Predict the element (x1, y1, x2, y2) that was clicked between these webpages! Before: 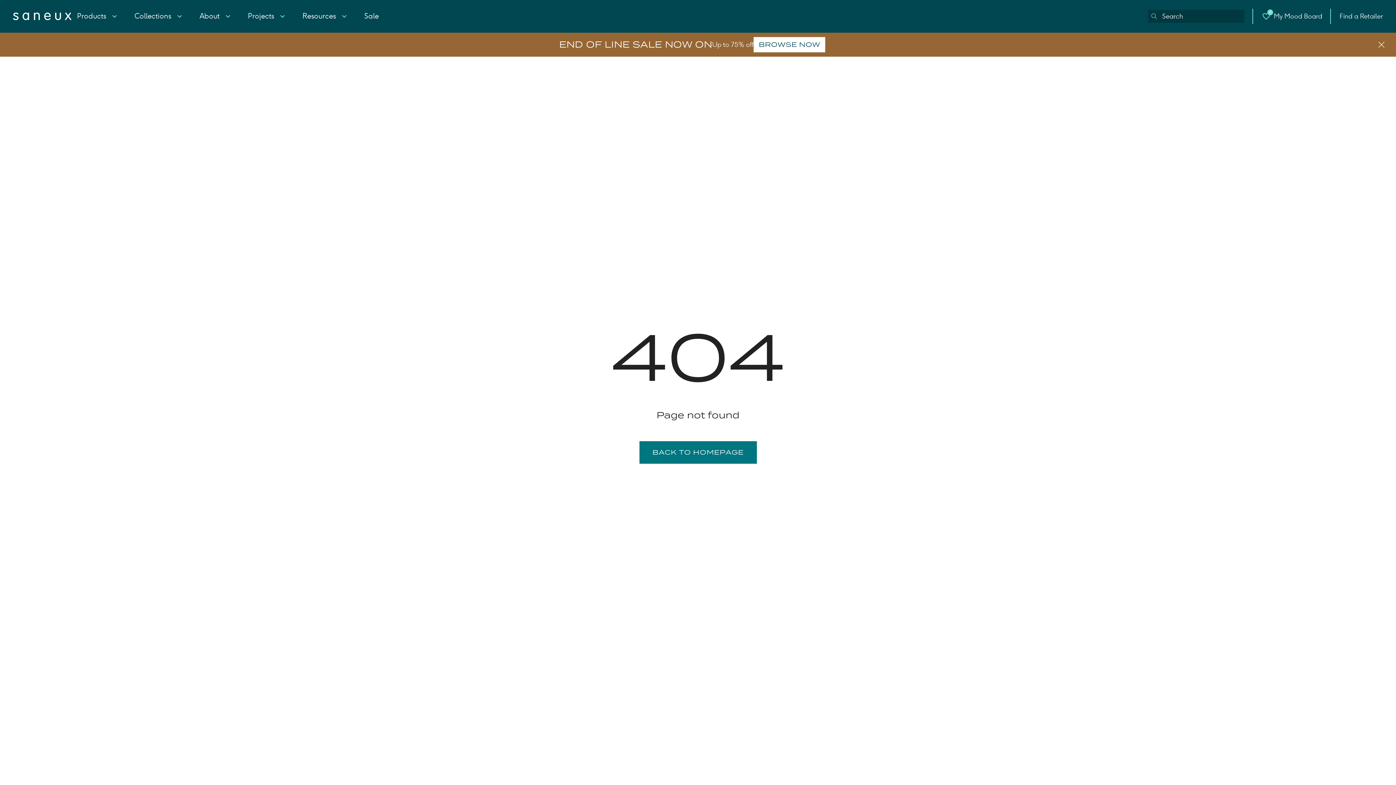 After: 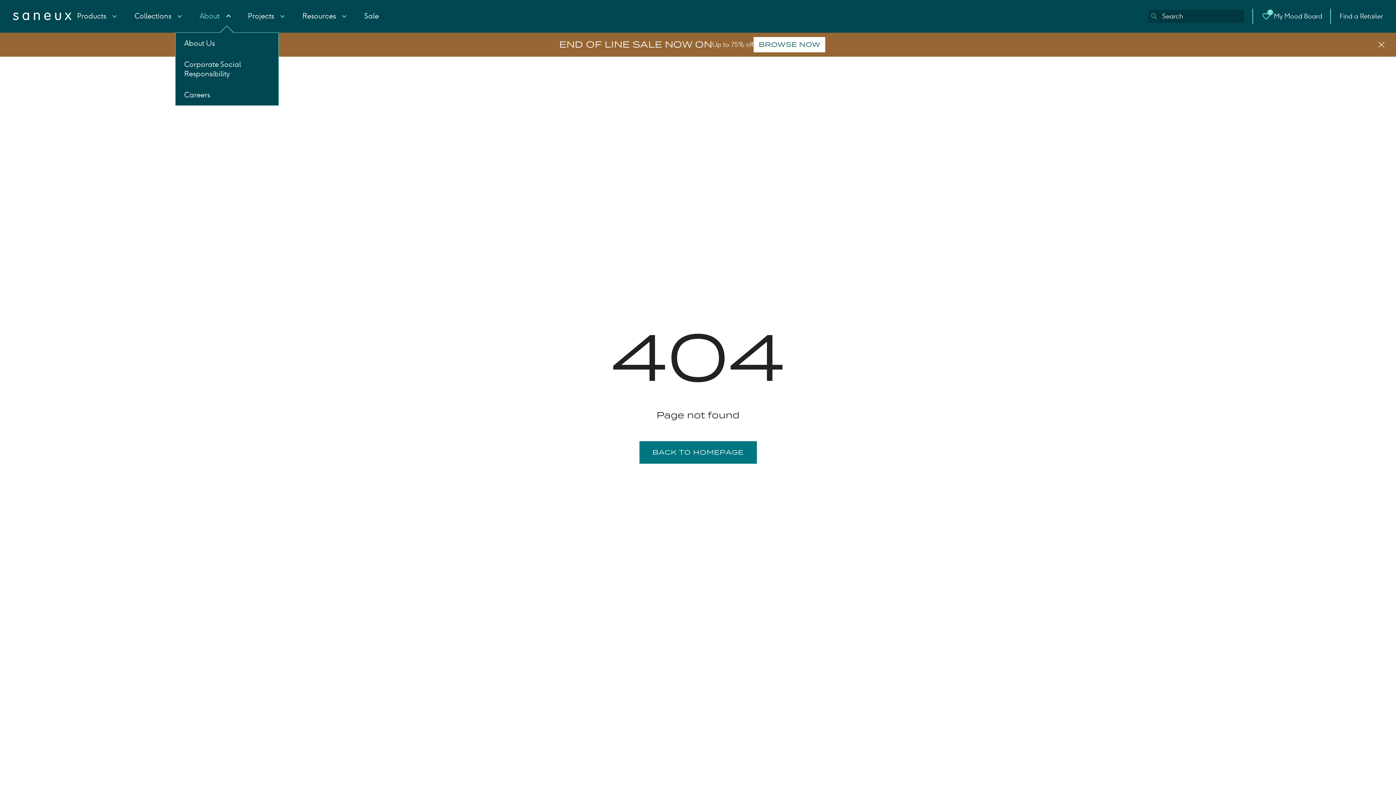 Action: label: About dropdown bbox: (193, 12, 240, 21)